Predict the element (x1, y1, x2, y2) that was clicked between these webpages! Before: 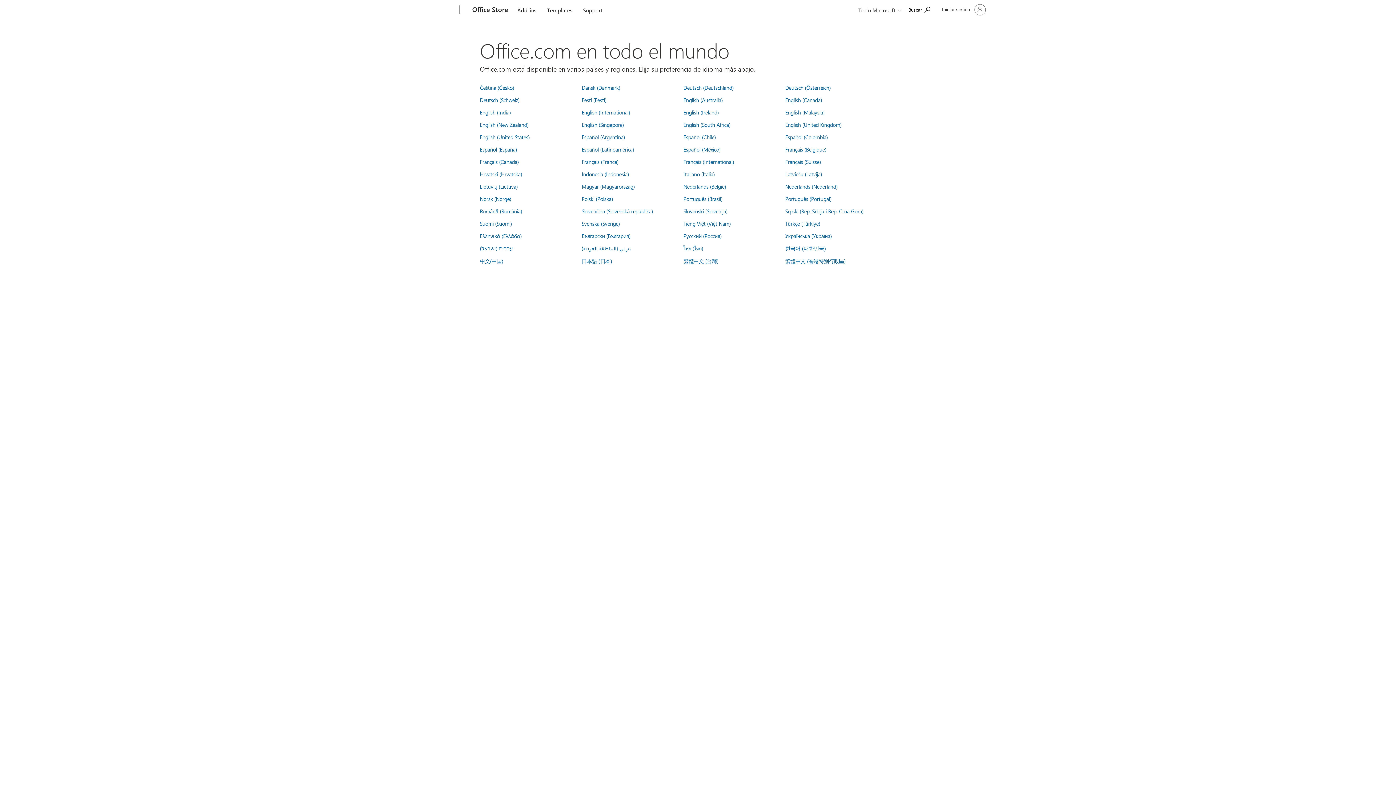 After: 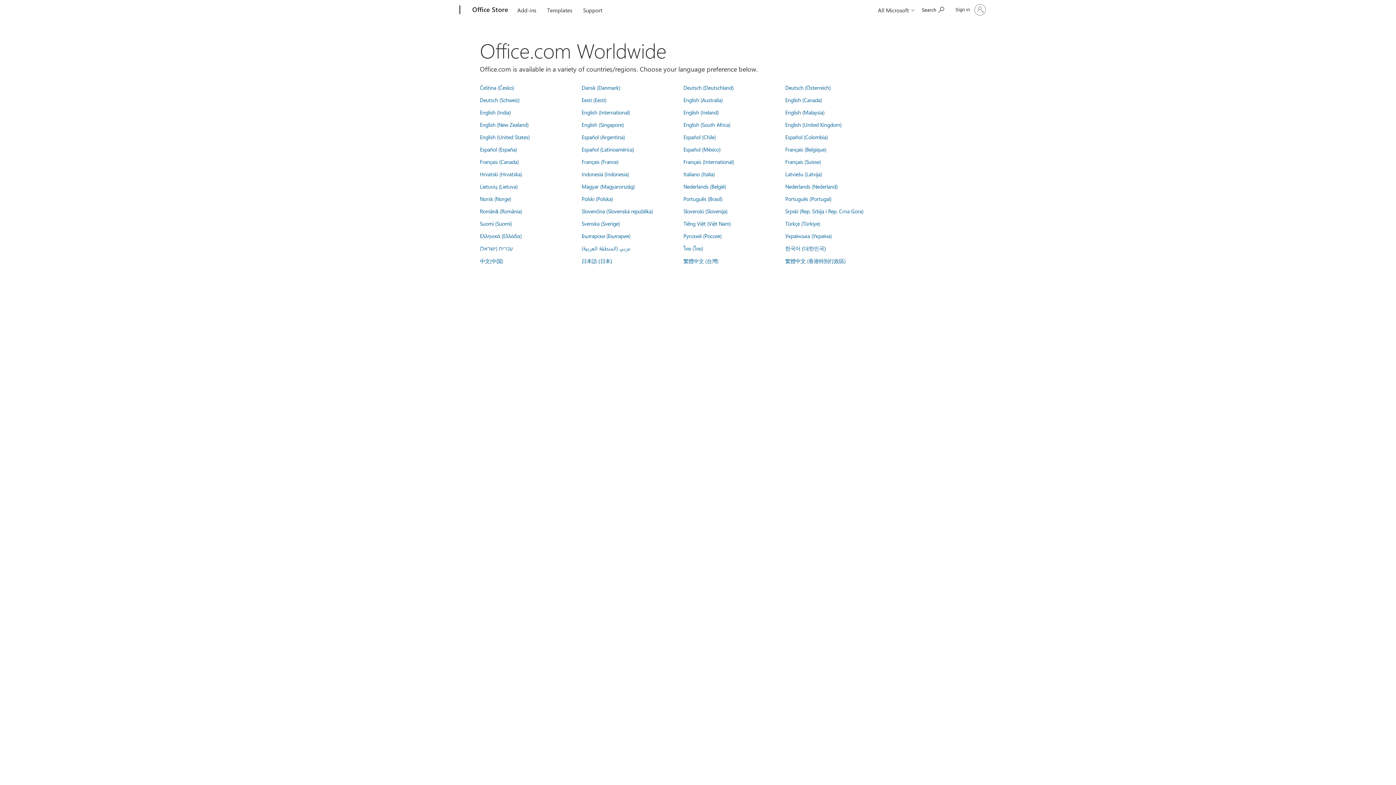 Action: bbox: (683, 96, 722, 103) label: English (Australia)